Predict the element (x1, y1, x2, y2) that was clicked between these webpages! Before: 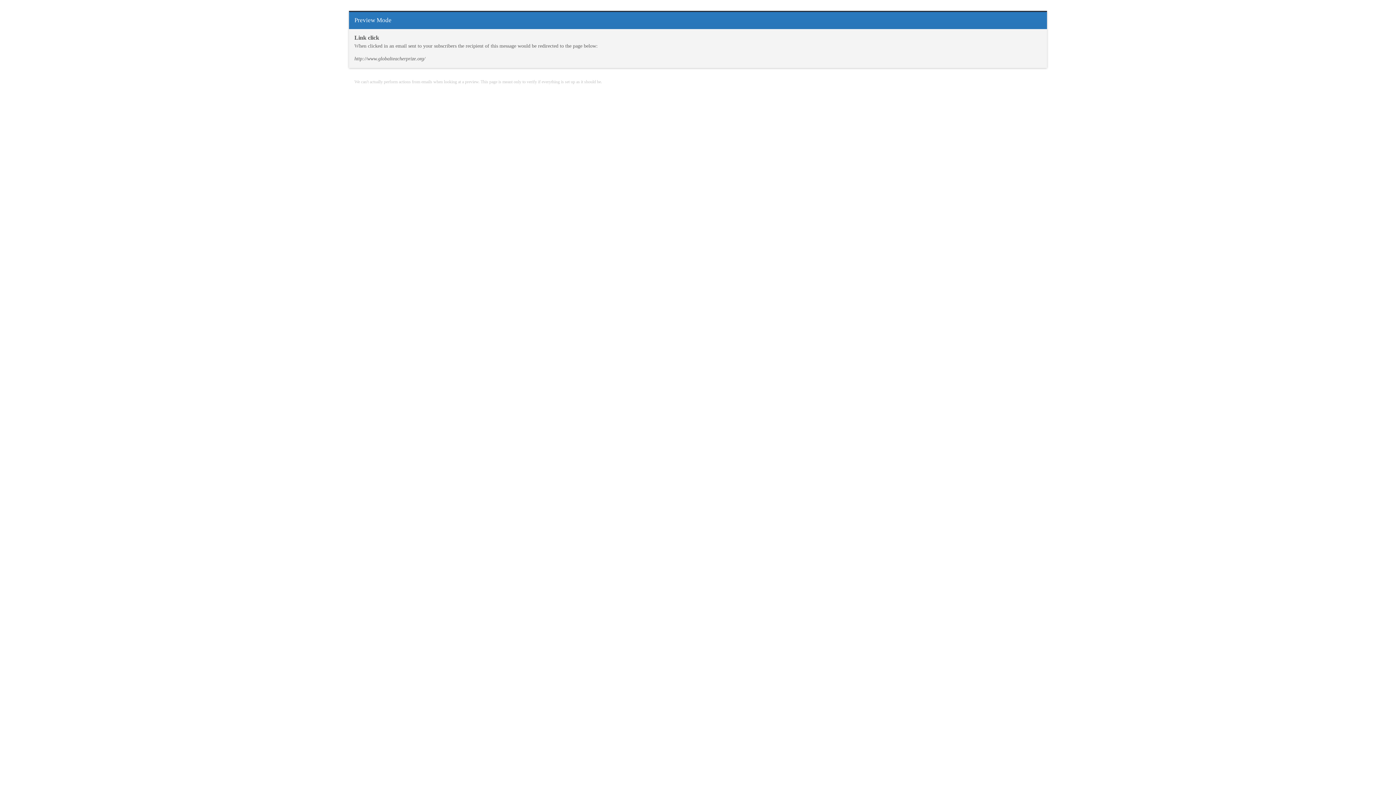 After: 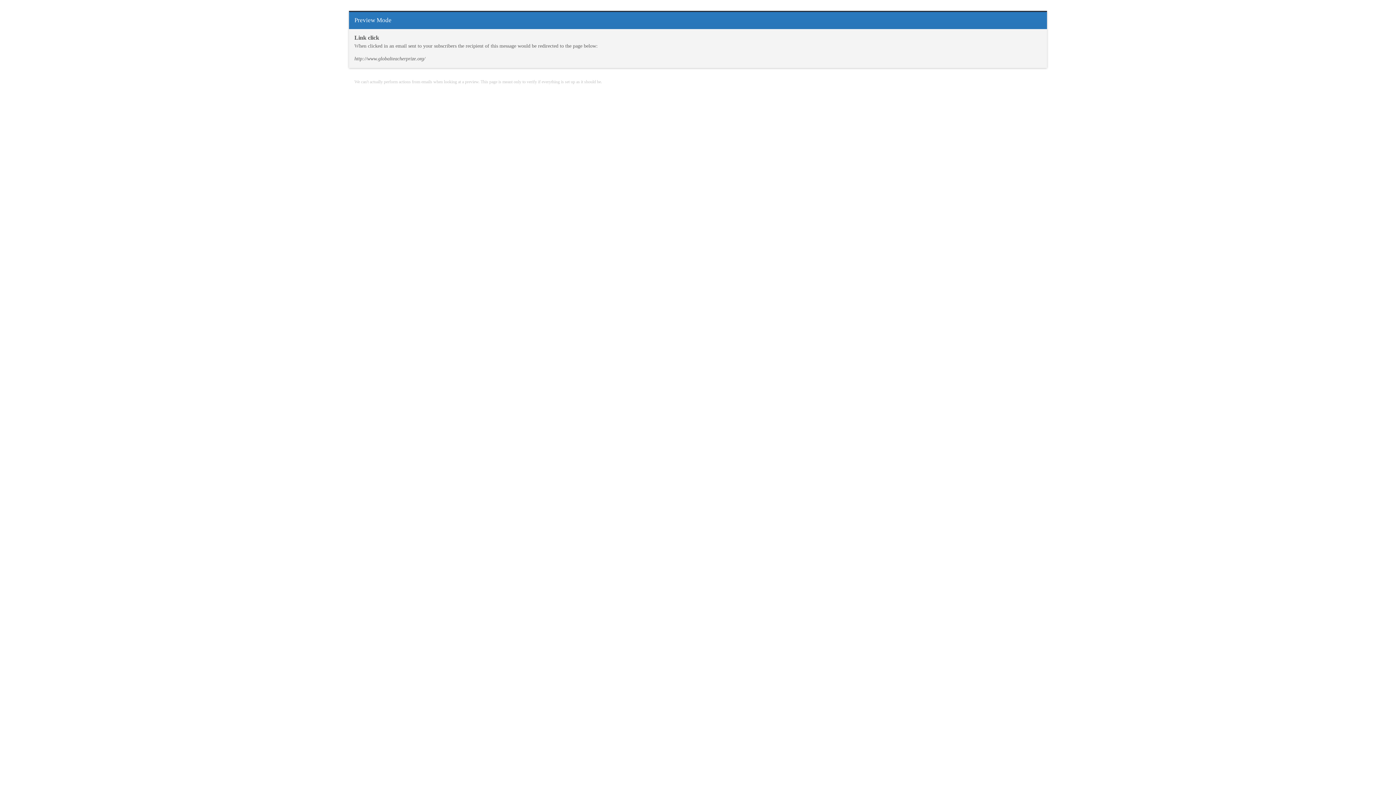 Action: label: http://www.globalteacherprize.org/ bbox: (354, 56, 425, 61)